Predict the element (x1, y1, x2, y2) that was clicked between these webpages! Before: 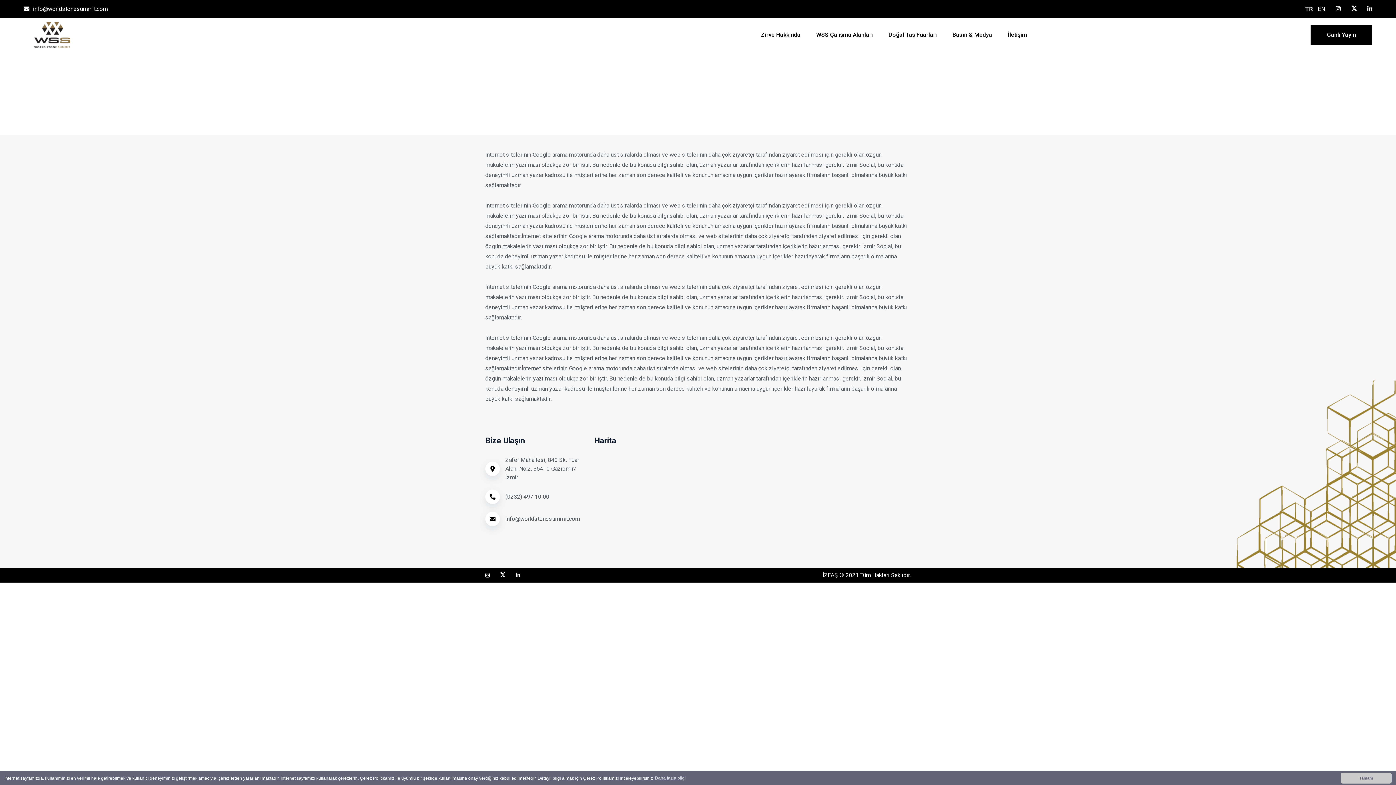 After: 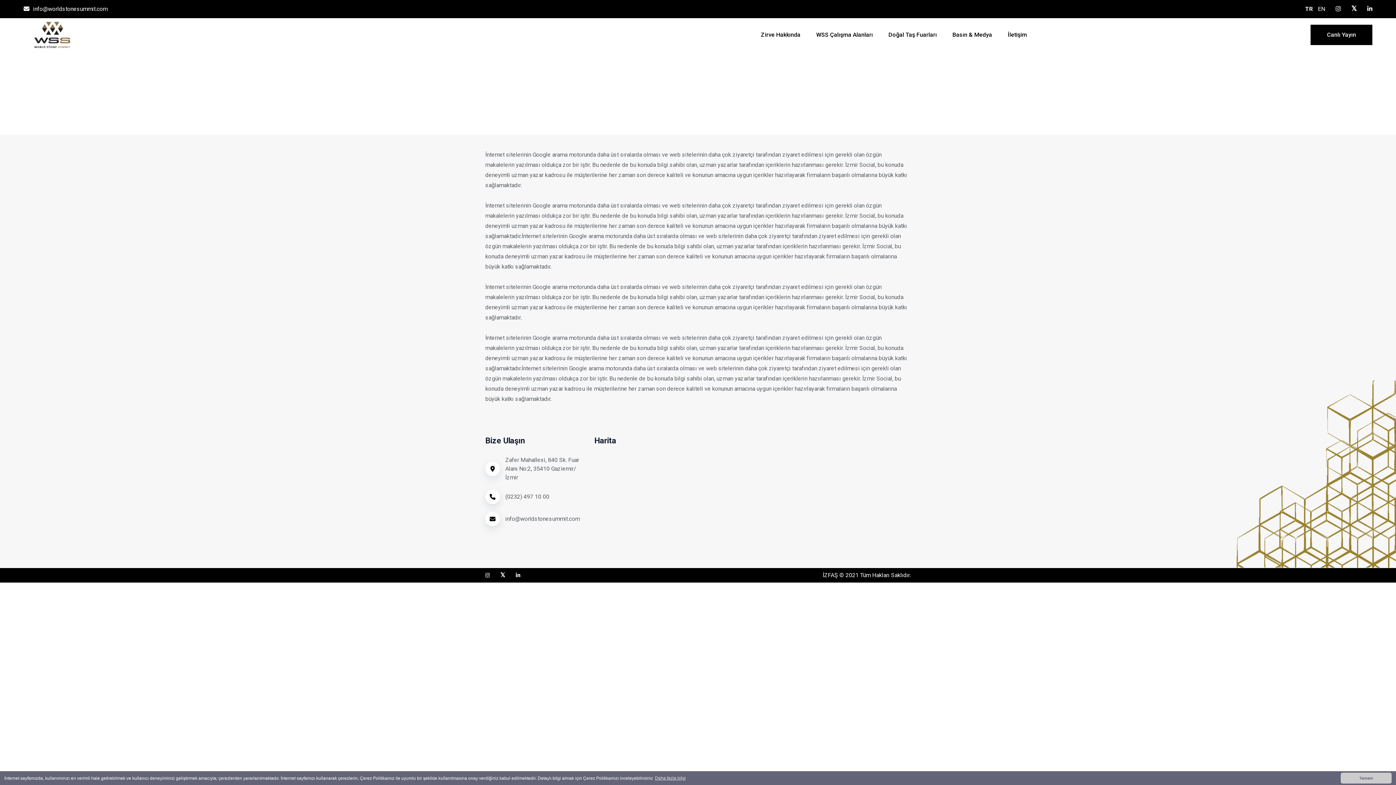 Action: bbox: (1301, 4, 1313, 14) label: TR